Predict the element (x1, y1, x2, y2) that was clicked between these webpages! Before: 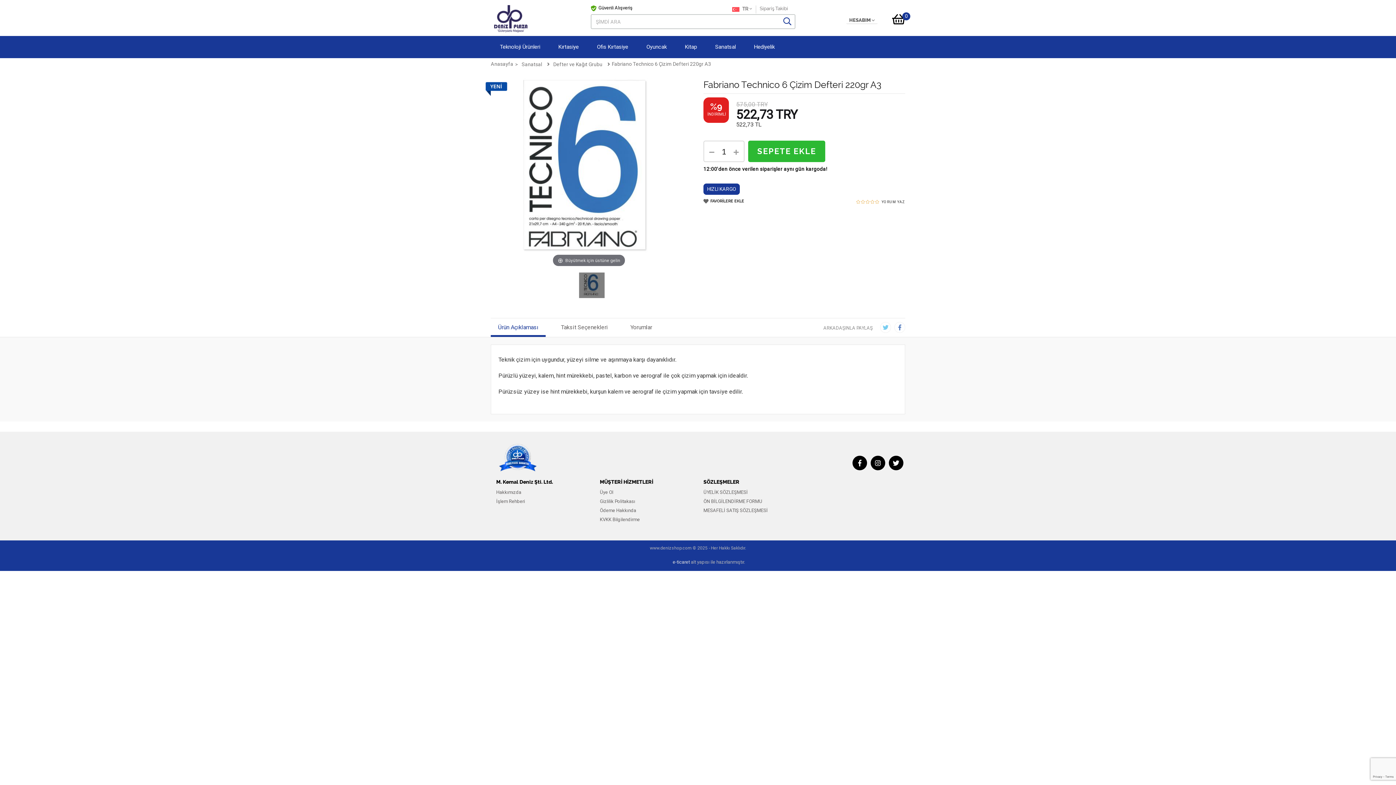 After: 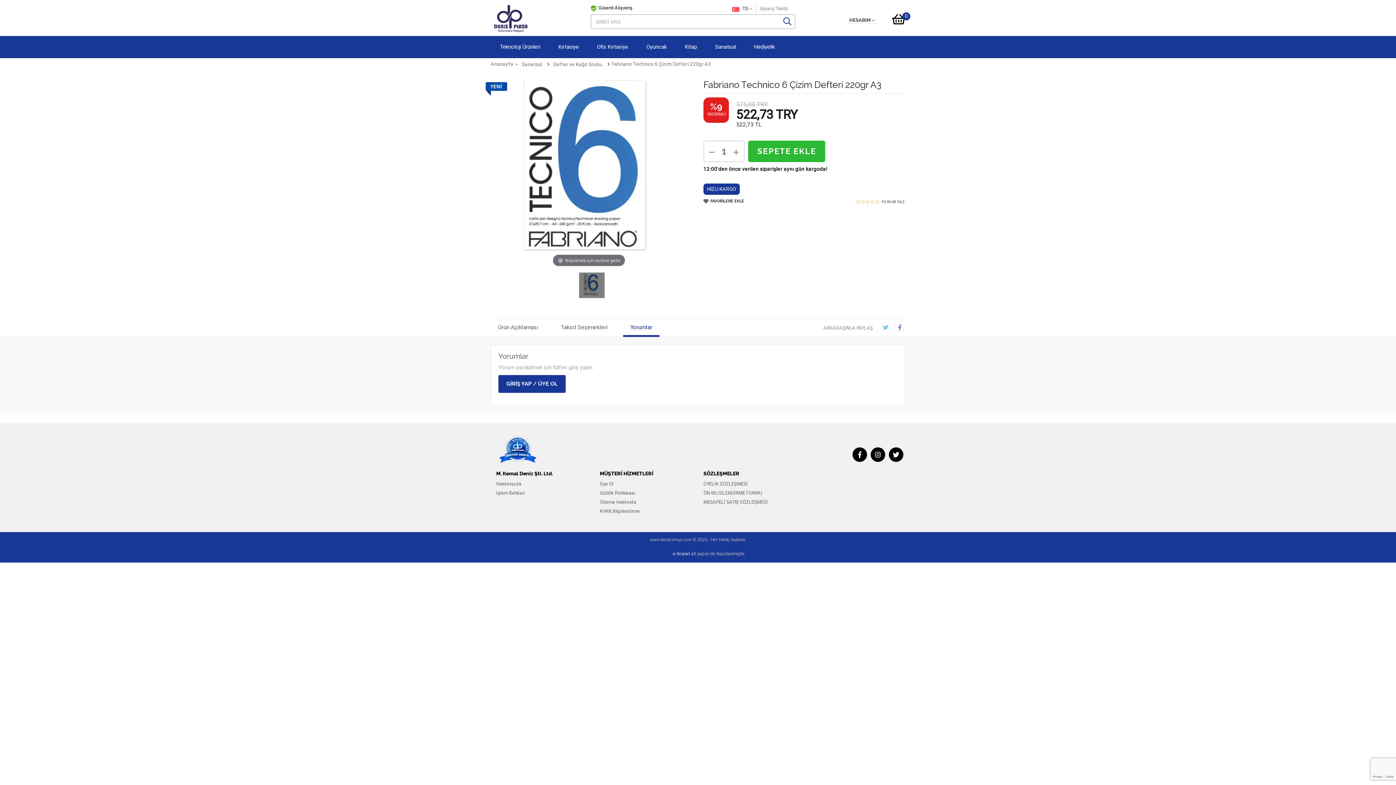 Action: bbox: (623, 318, 659, 336) label: Yorumlar